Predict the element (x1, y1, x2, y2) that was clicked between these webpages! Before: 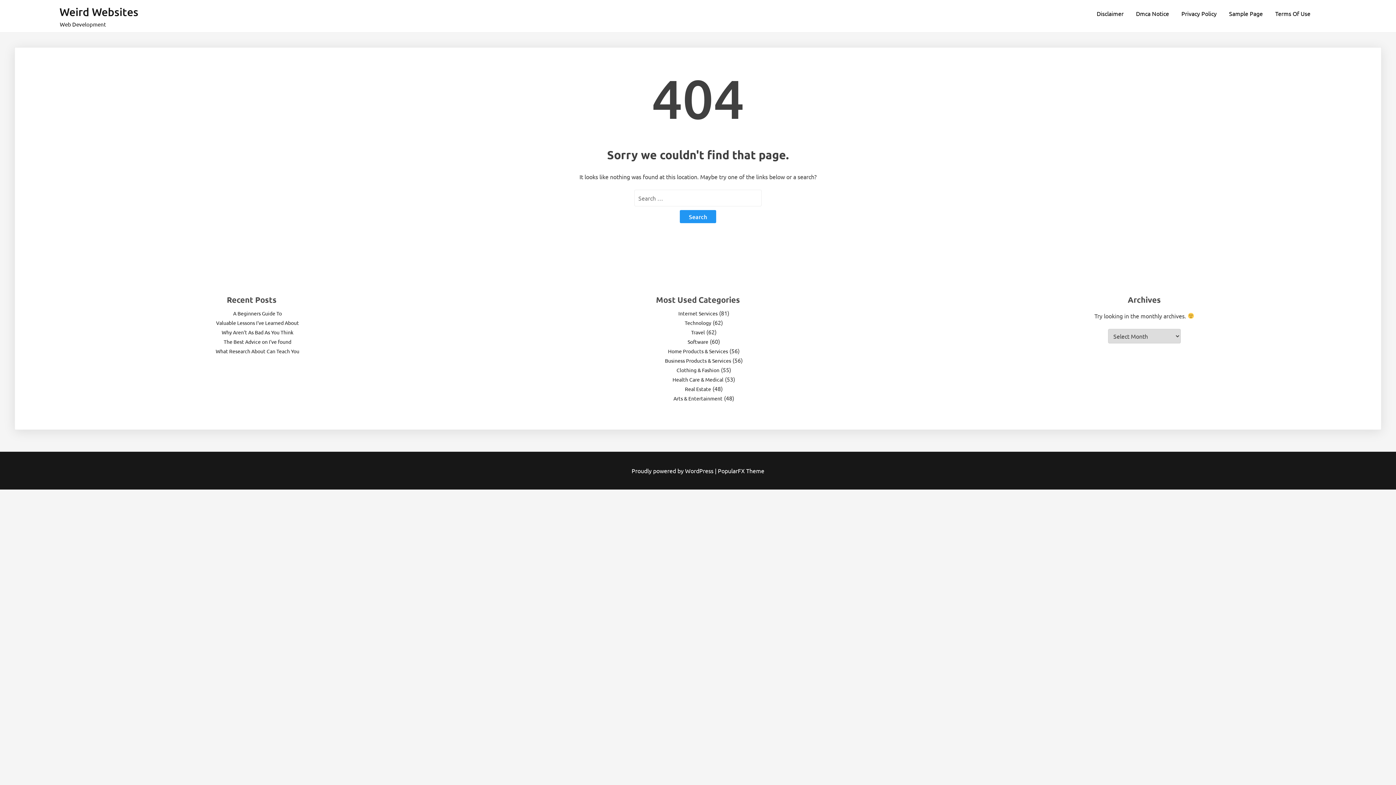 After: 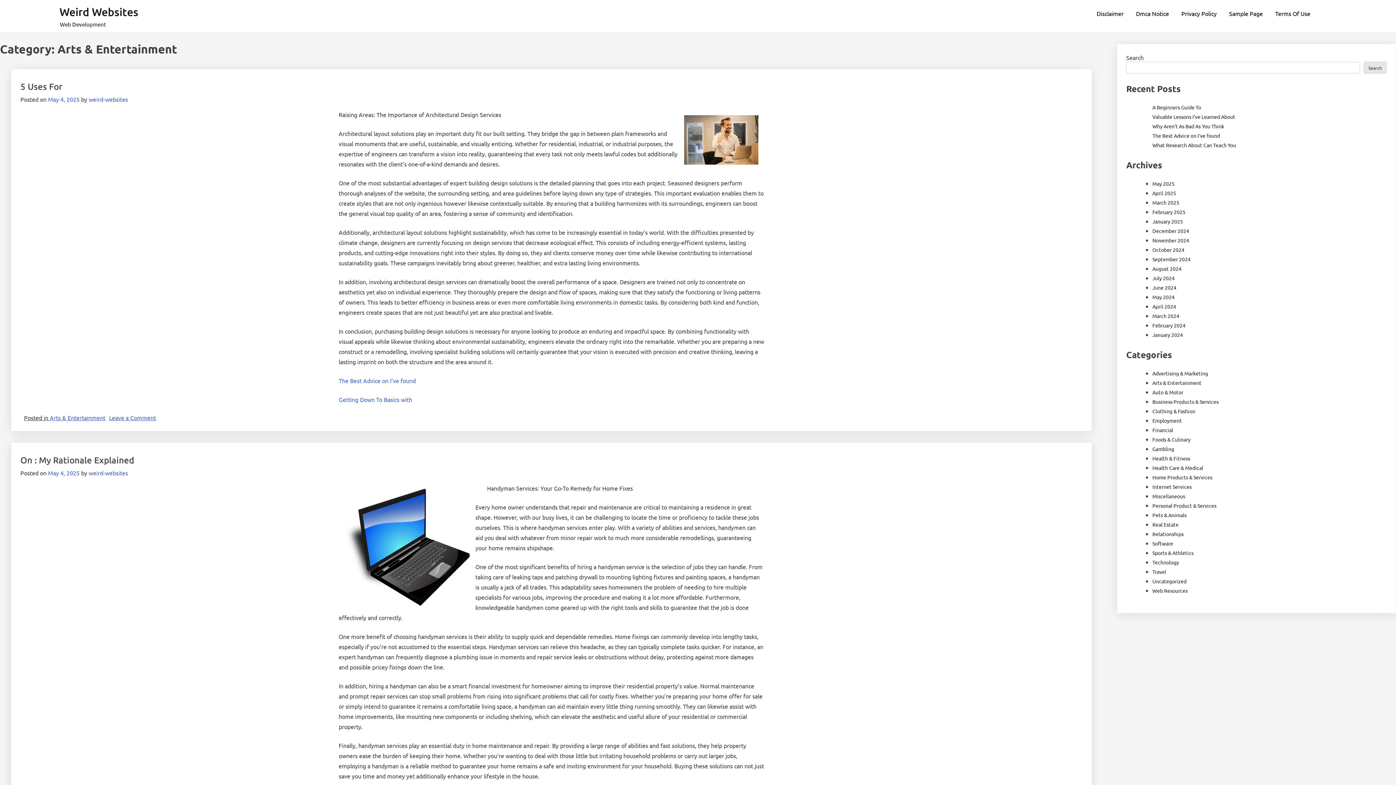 Action: label: Arts & Entertainment bbox: (673, 395, 722, 401)